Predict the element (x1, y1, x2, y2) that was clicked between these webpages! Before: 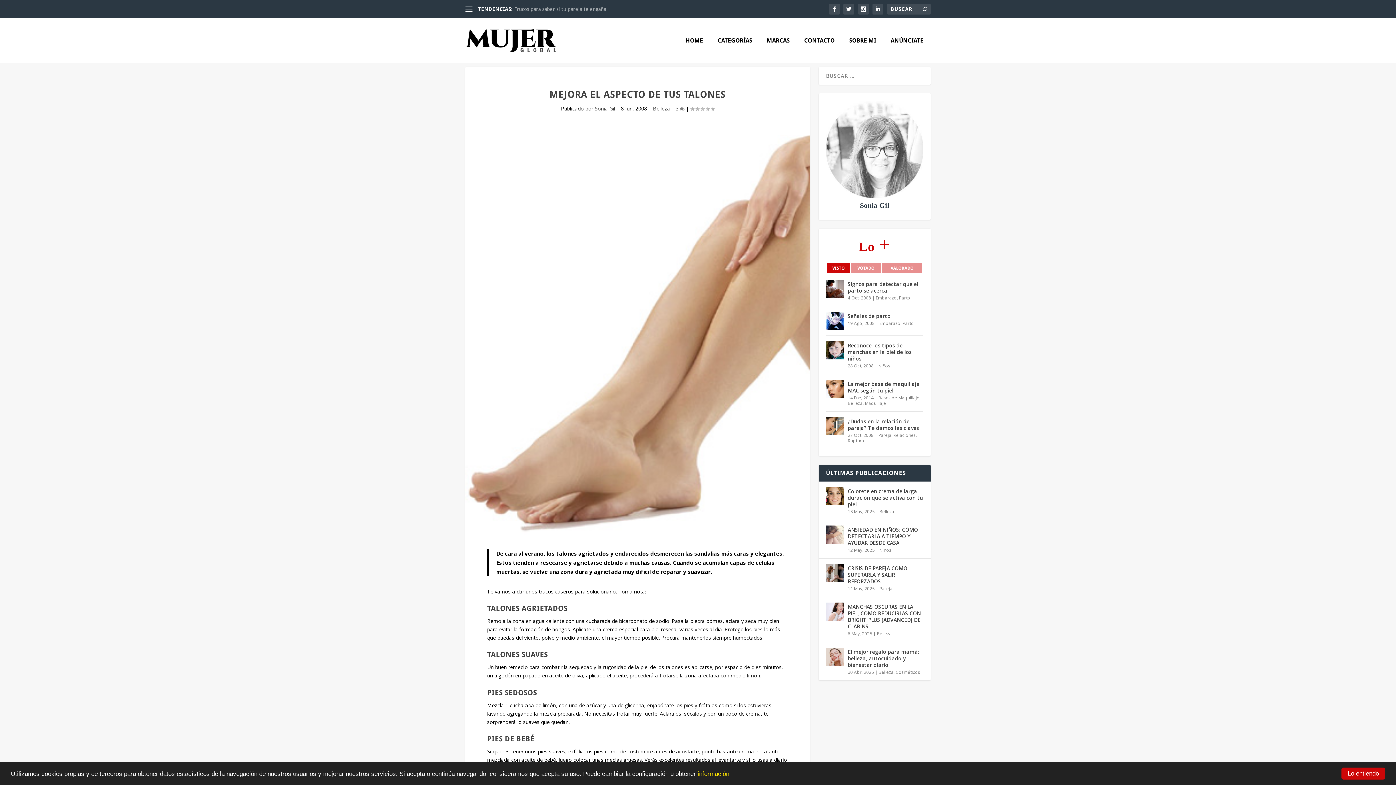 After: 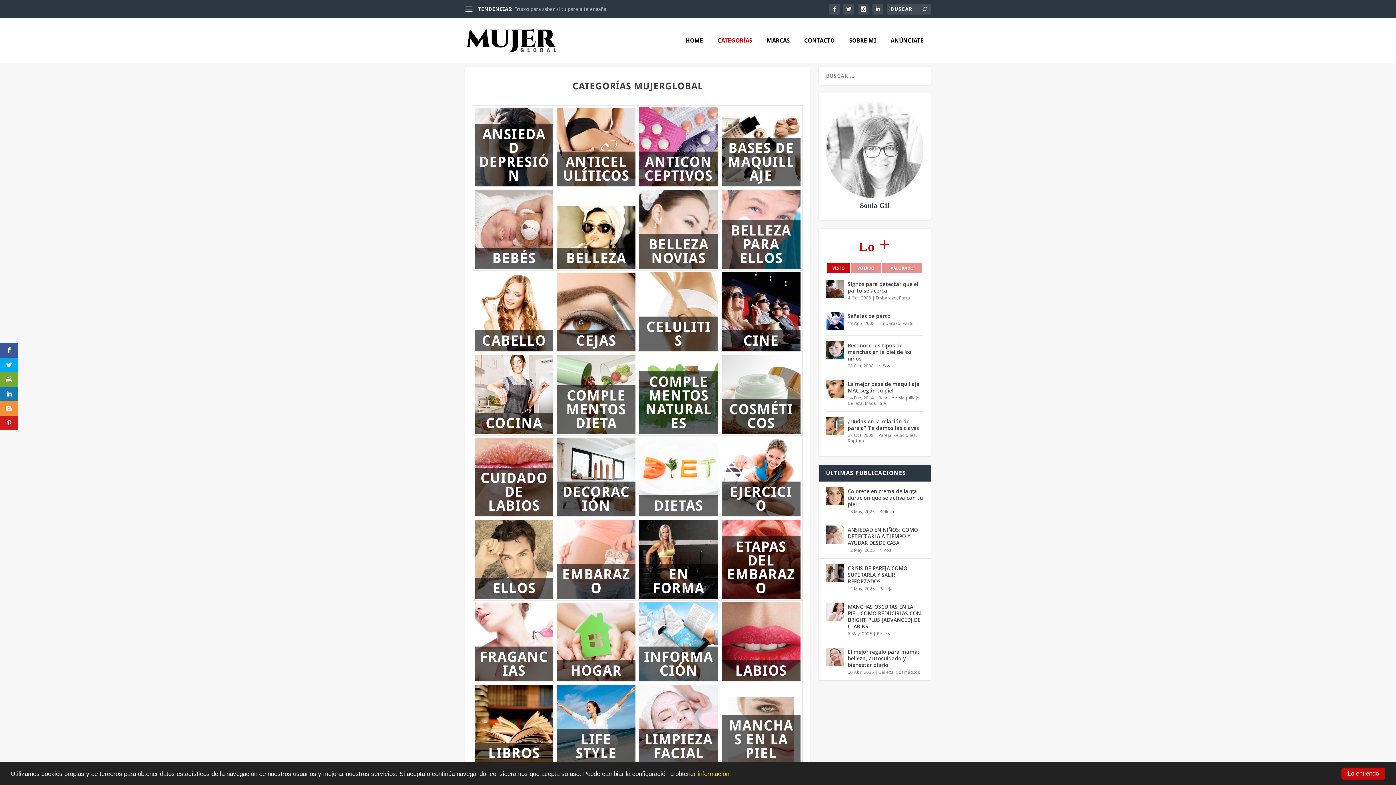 Action: label: CATEGORÍAS bbox: (710, 31, 759, 49)